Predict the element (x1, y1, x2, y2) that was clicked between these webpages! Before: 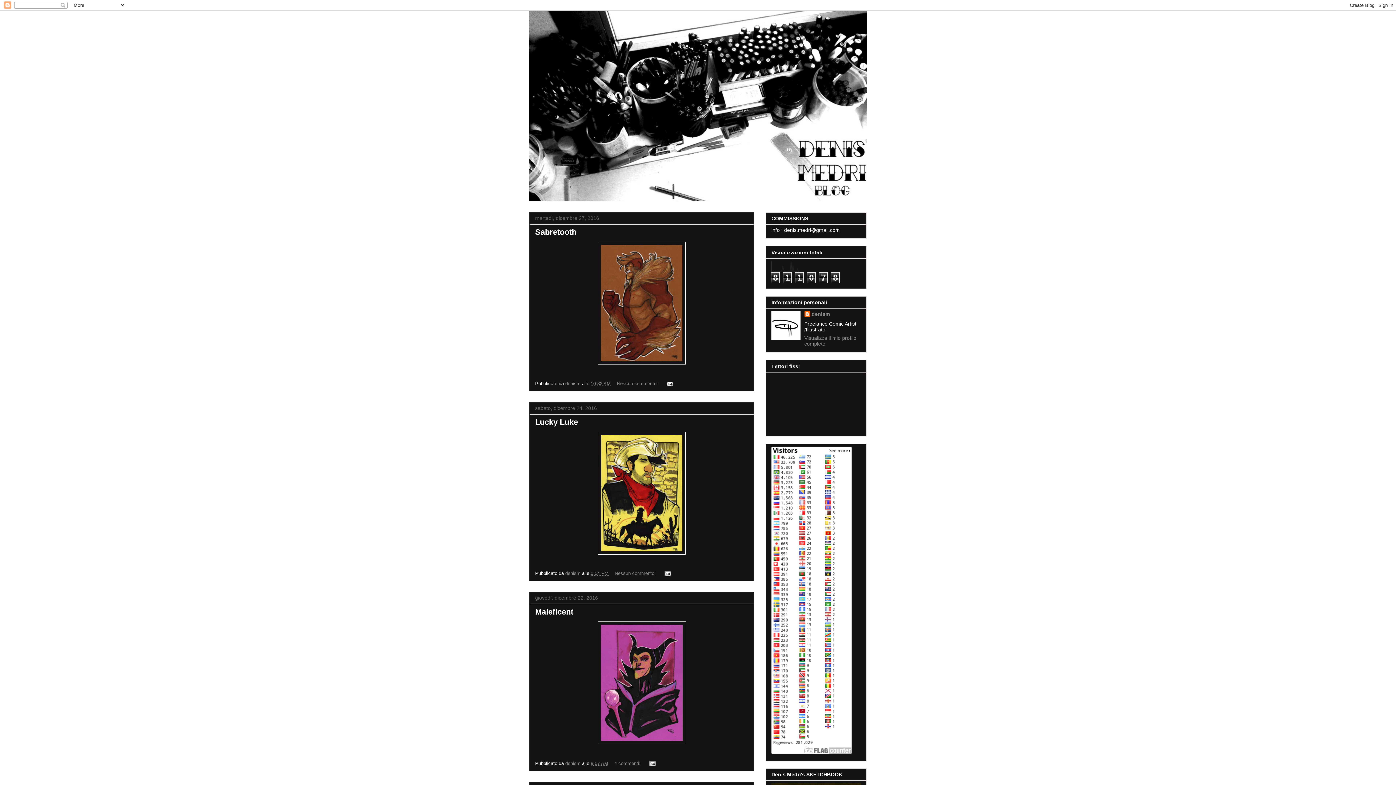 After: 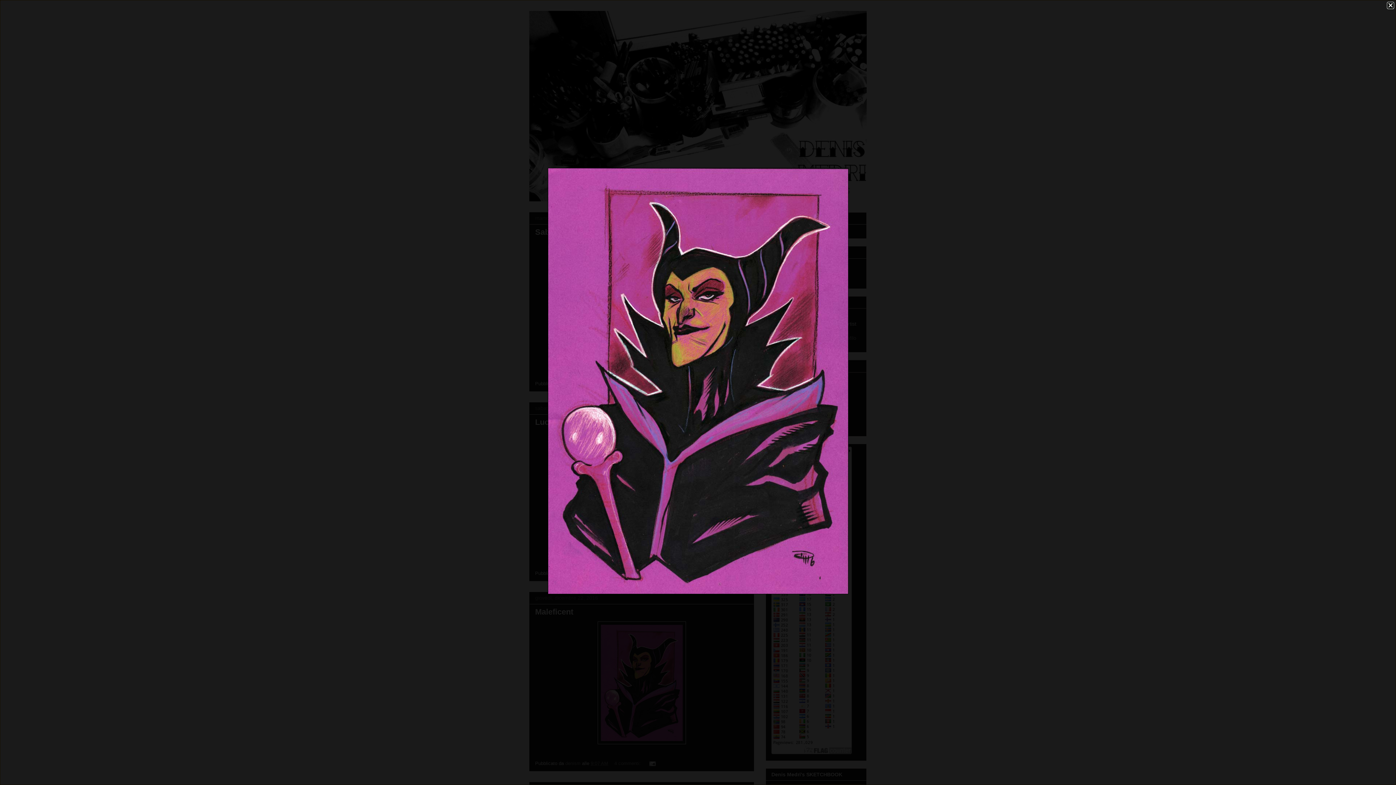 Action: bbox: (597, 740, 686, 745)